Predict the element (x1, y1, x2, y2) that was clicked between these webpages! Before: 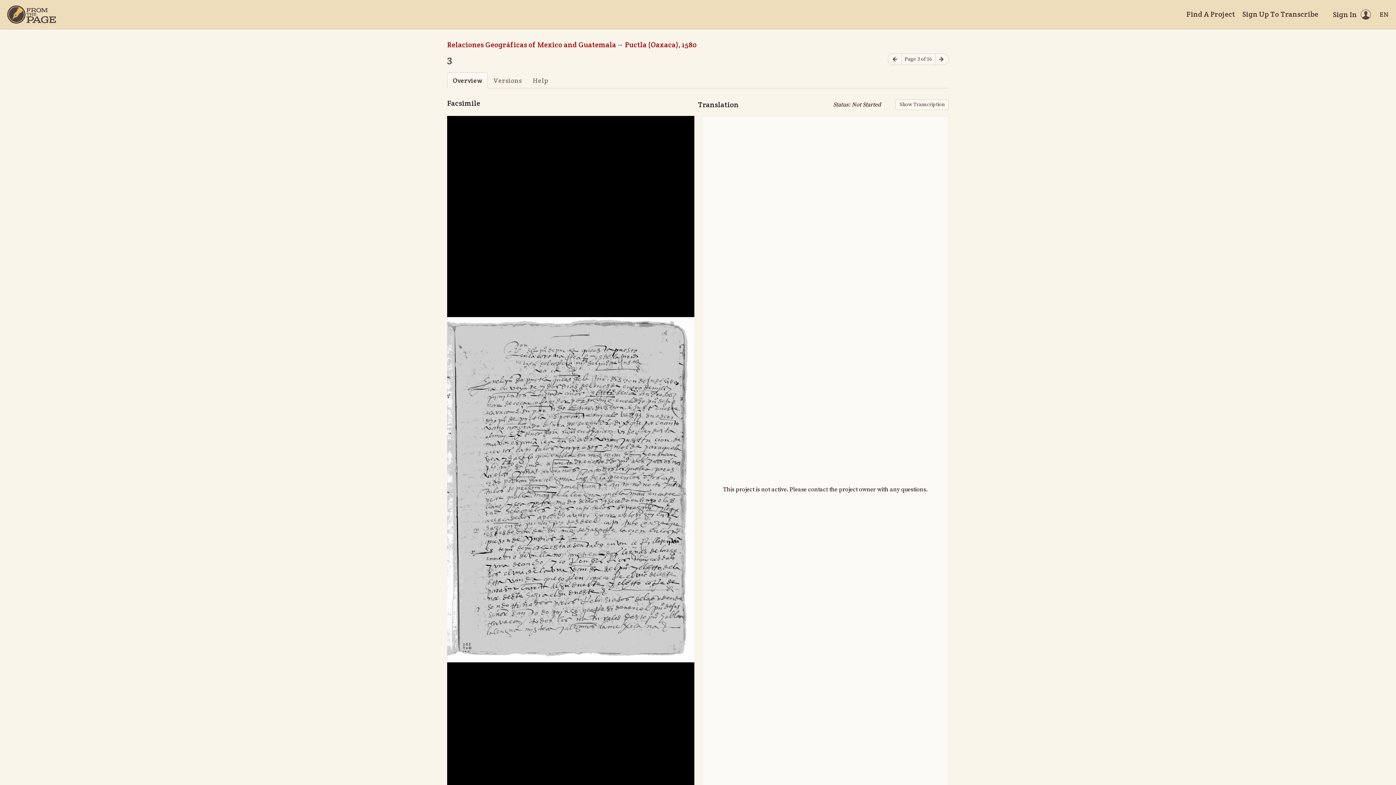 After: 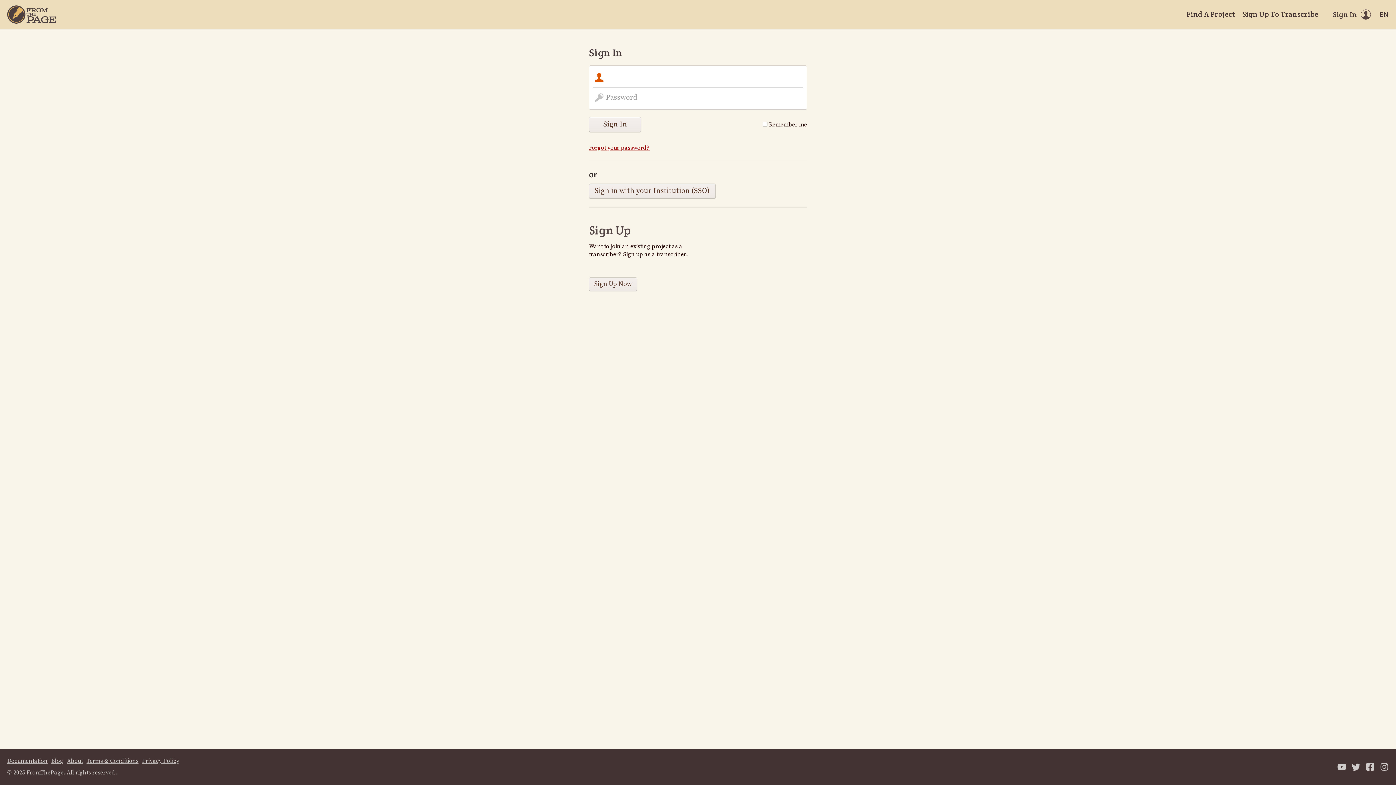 Action: bbox: (1333, 9, 1371, 19) label: Sign In